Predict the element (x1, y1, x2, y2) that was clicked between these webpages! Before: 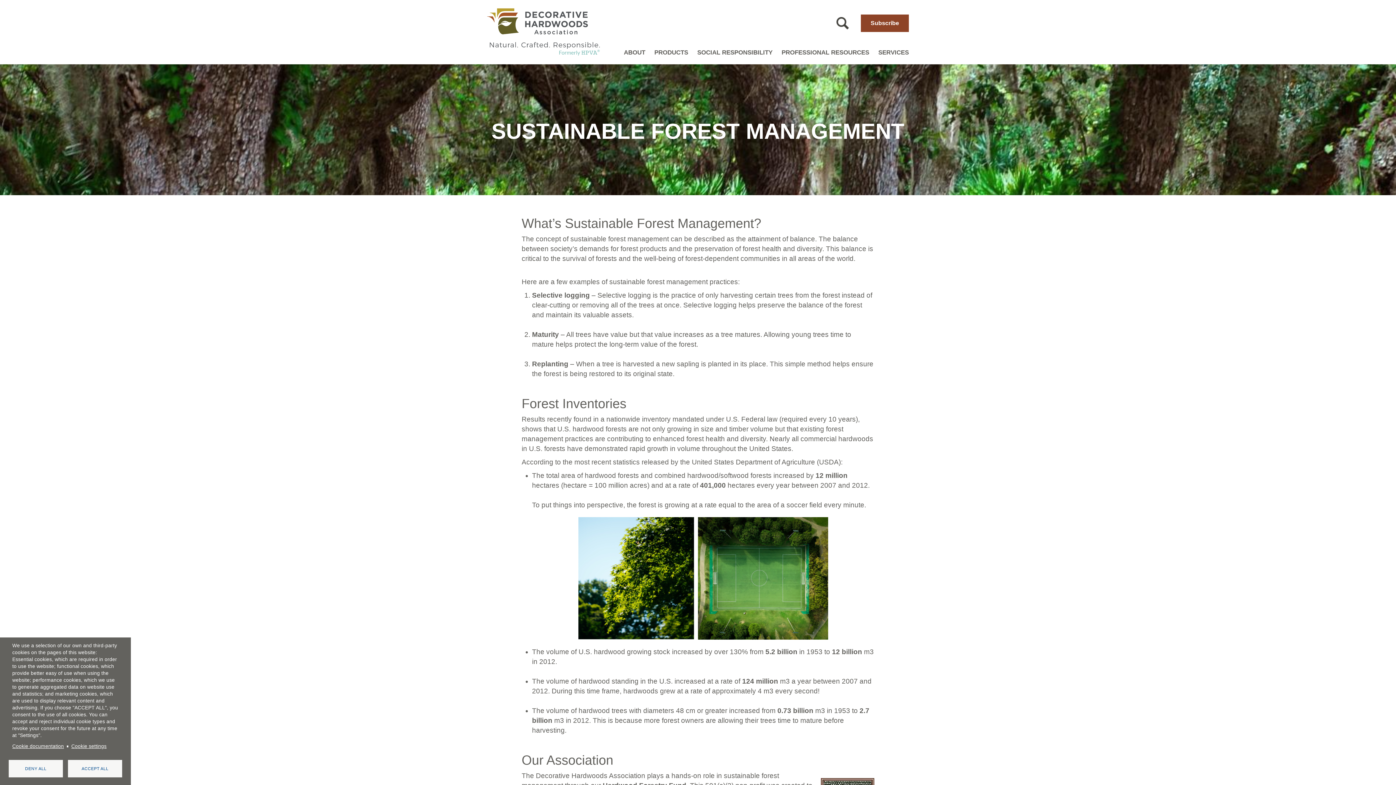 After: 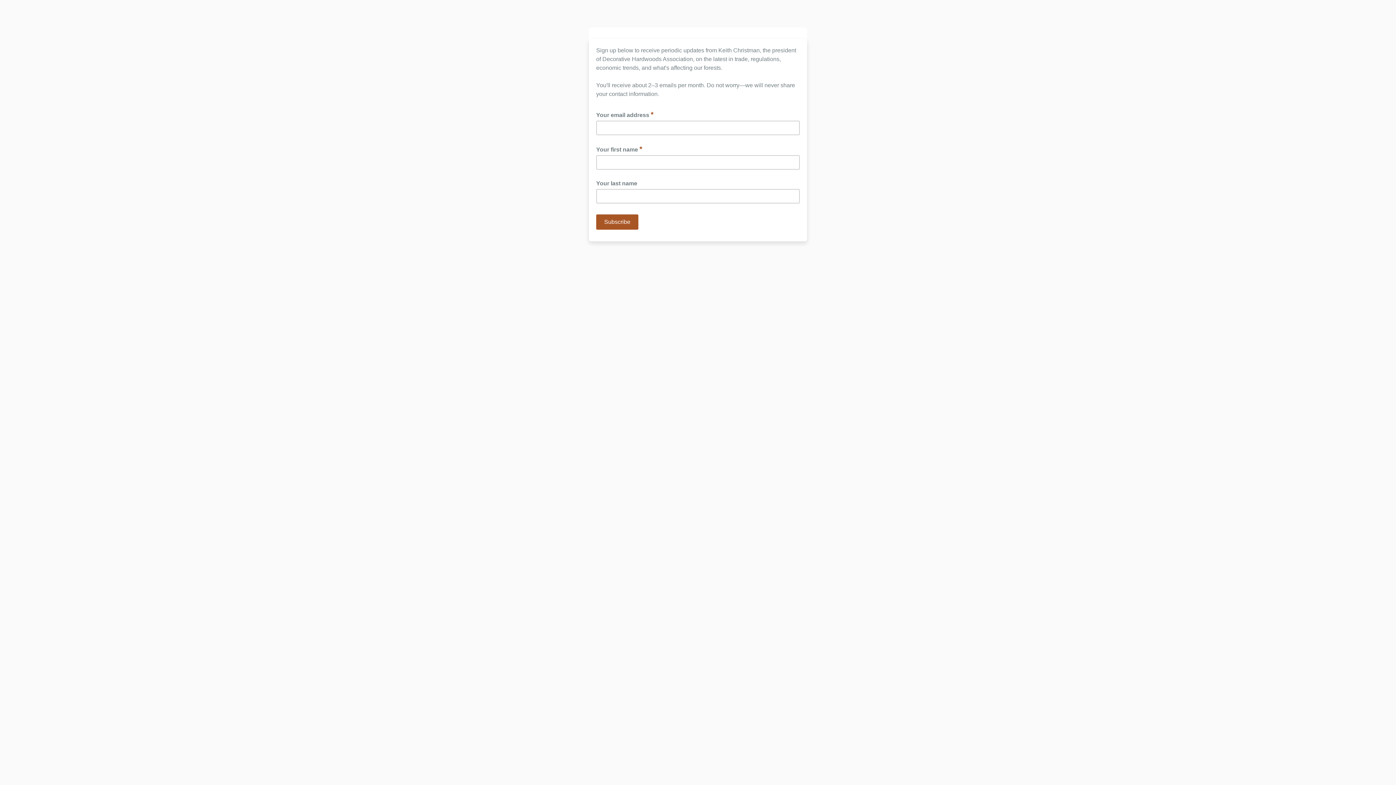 Action: bbox: (861, 14, 909, 32) label: Subscribe